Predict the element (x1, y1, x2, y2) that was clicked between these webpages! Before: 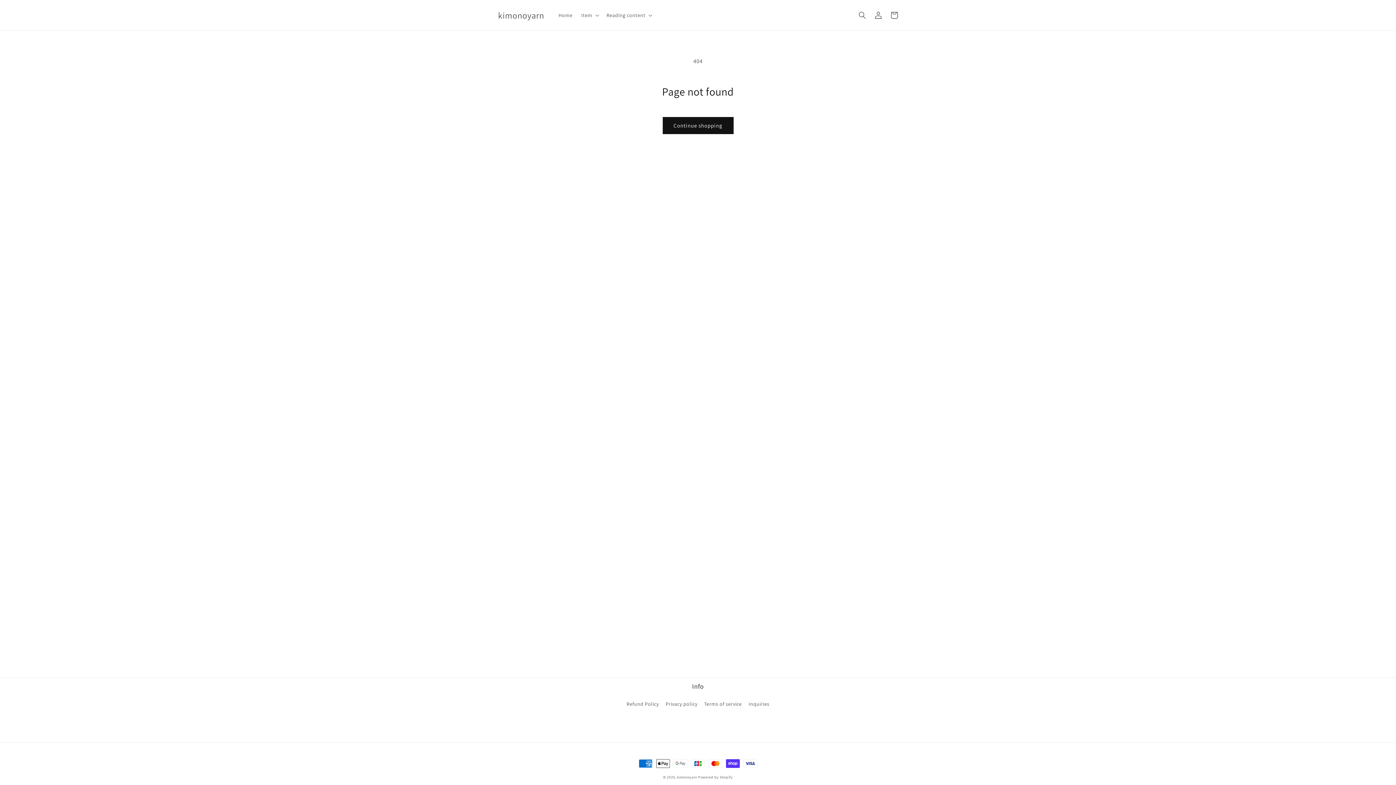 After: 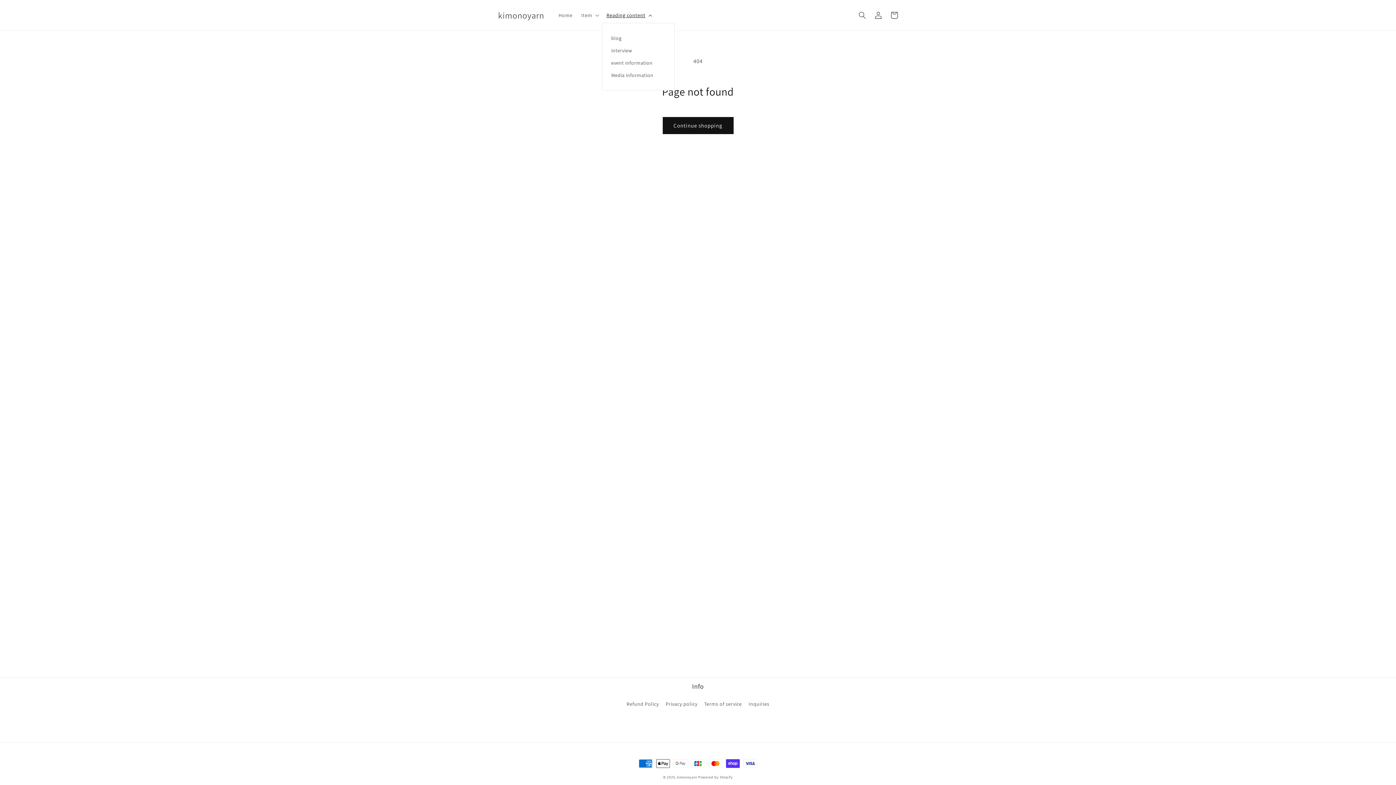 Action: bbox: (602, 7, 655, 22) label: Reading content